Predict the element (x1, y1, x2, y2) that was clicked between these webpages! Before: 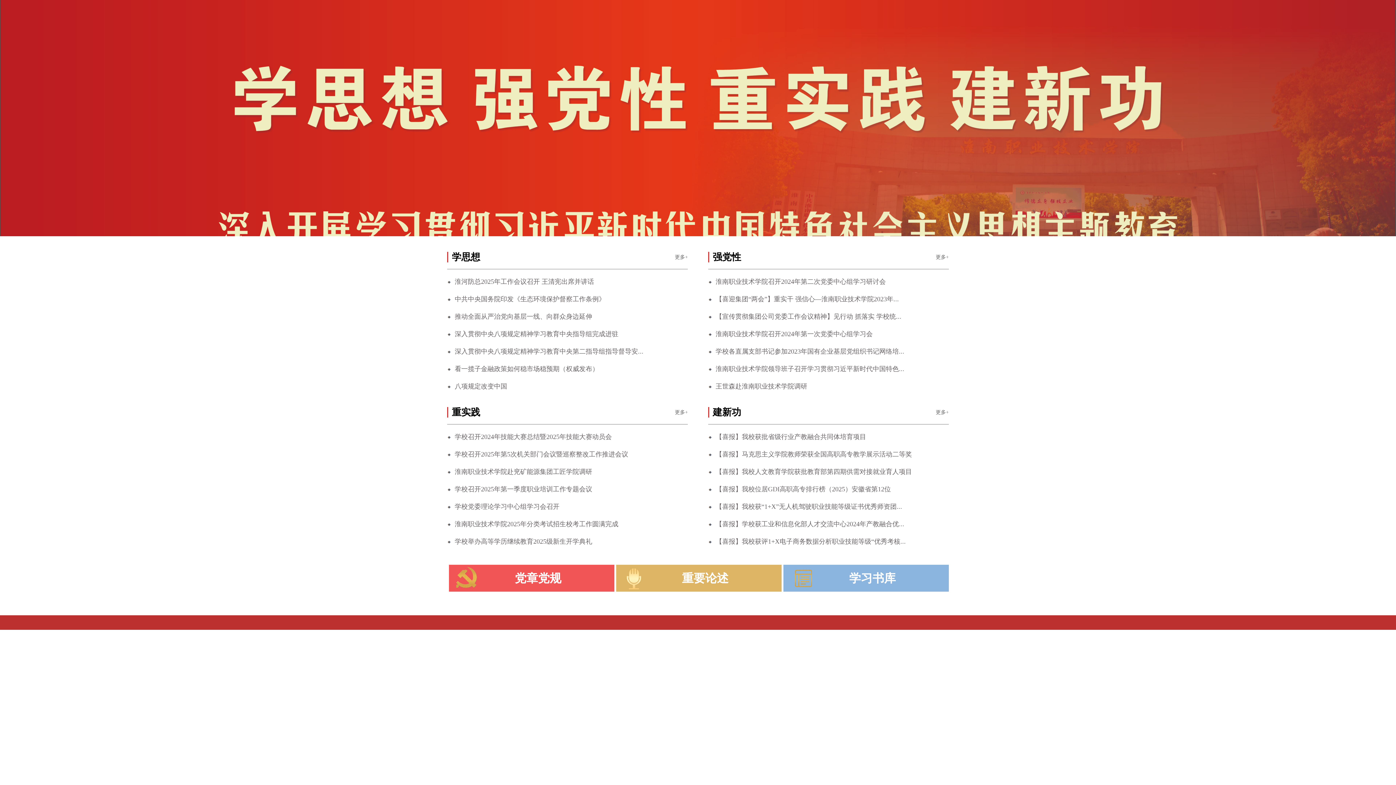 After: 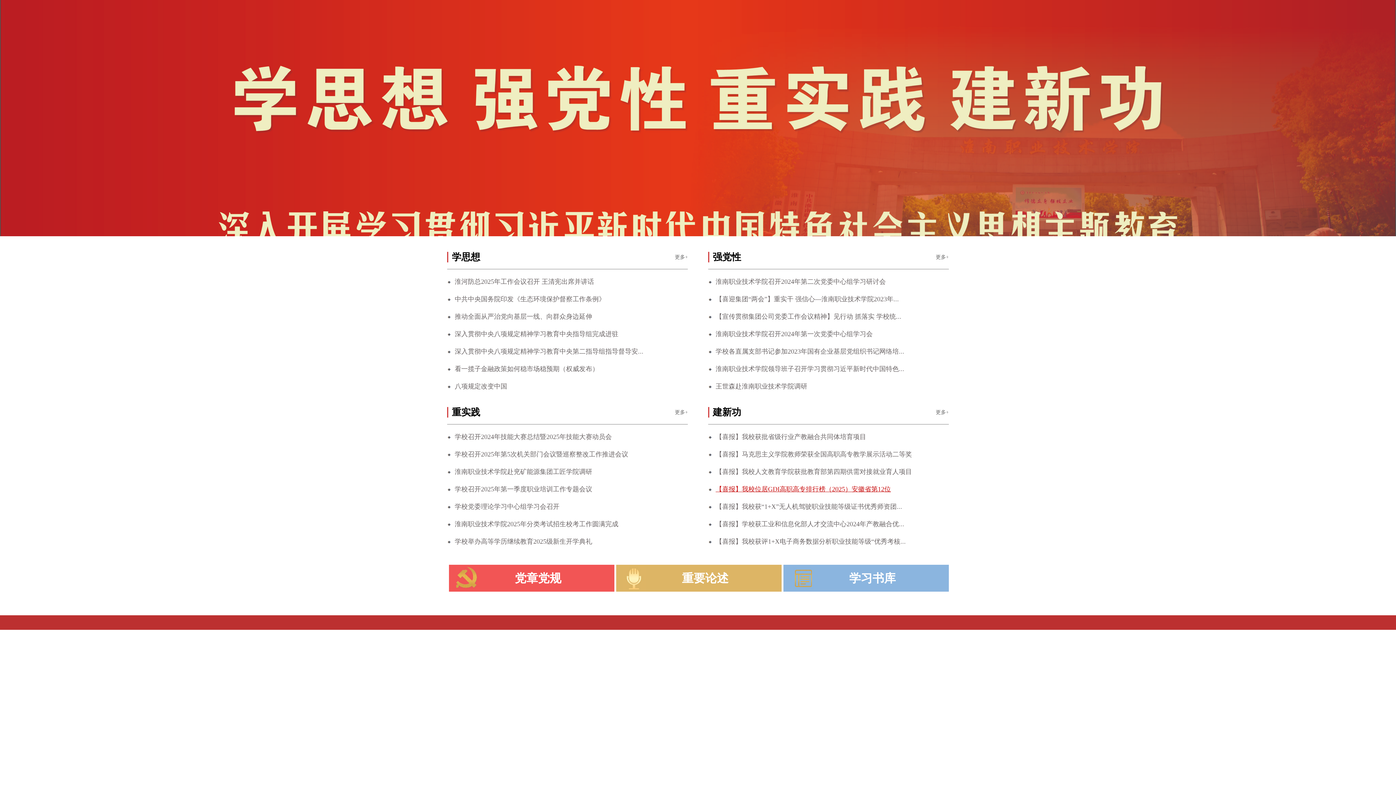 Action: label: 【喜报】我校位居GDI高职高专排行榜（2025）安徽省第12位 bbox: (708, 484, 949, 494)